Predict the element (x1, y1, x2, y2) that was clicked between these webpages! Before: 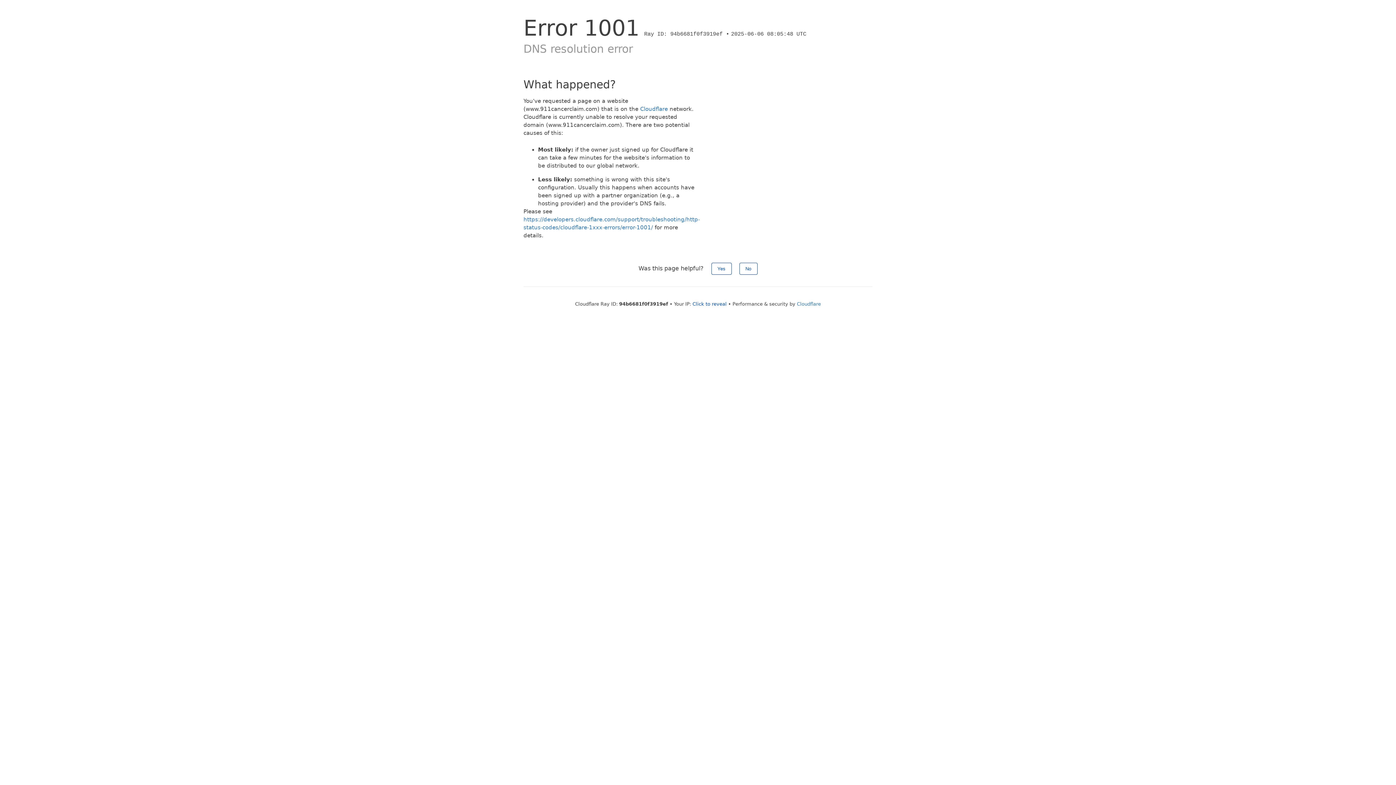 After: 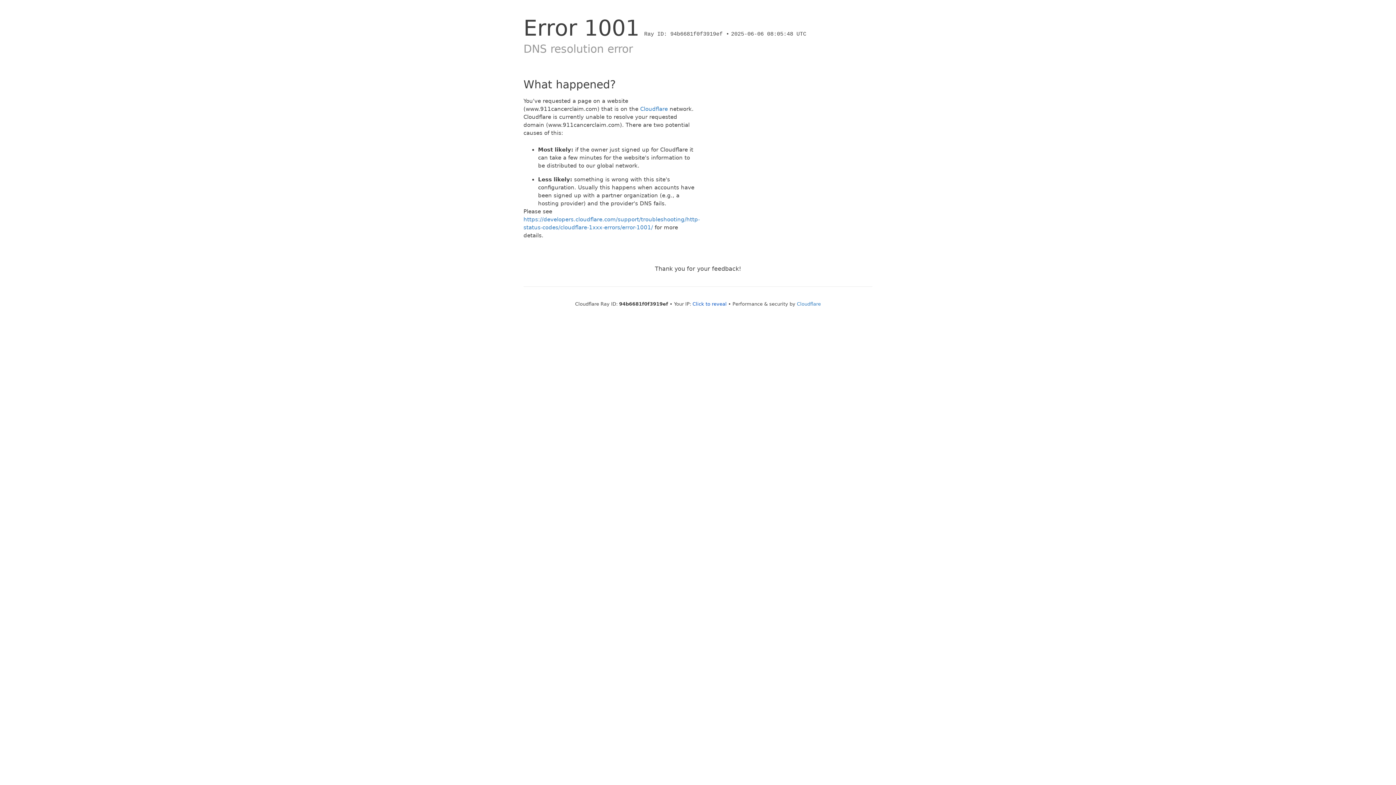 Action: bbox: (711, 262, 731, 274) label: Yes